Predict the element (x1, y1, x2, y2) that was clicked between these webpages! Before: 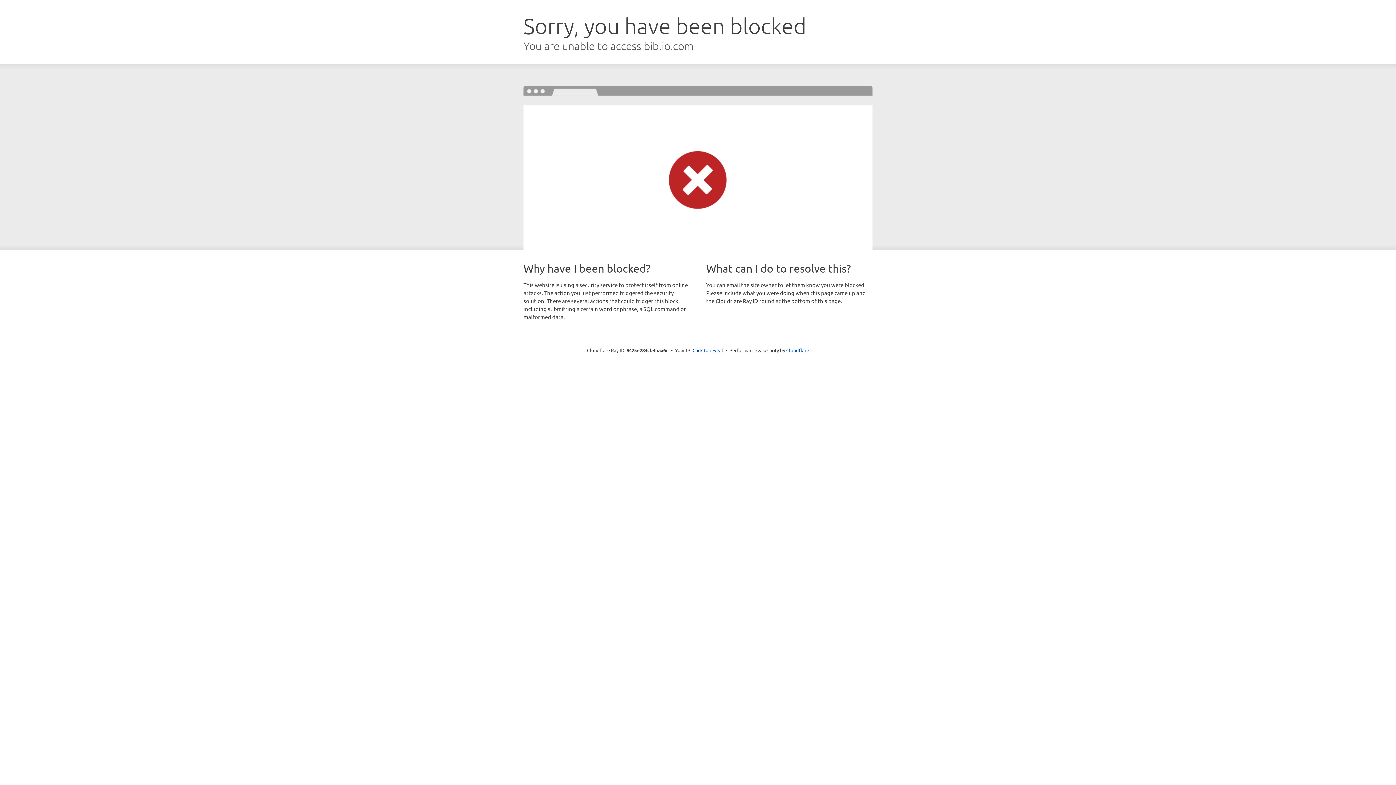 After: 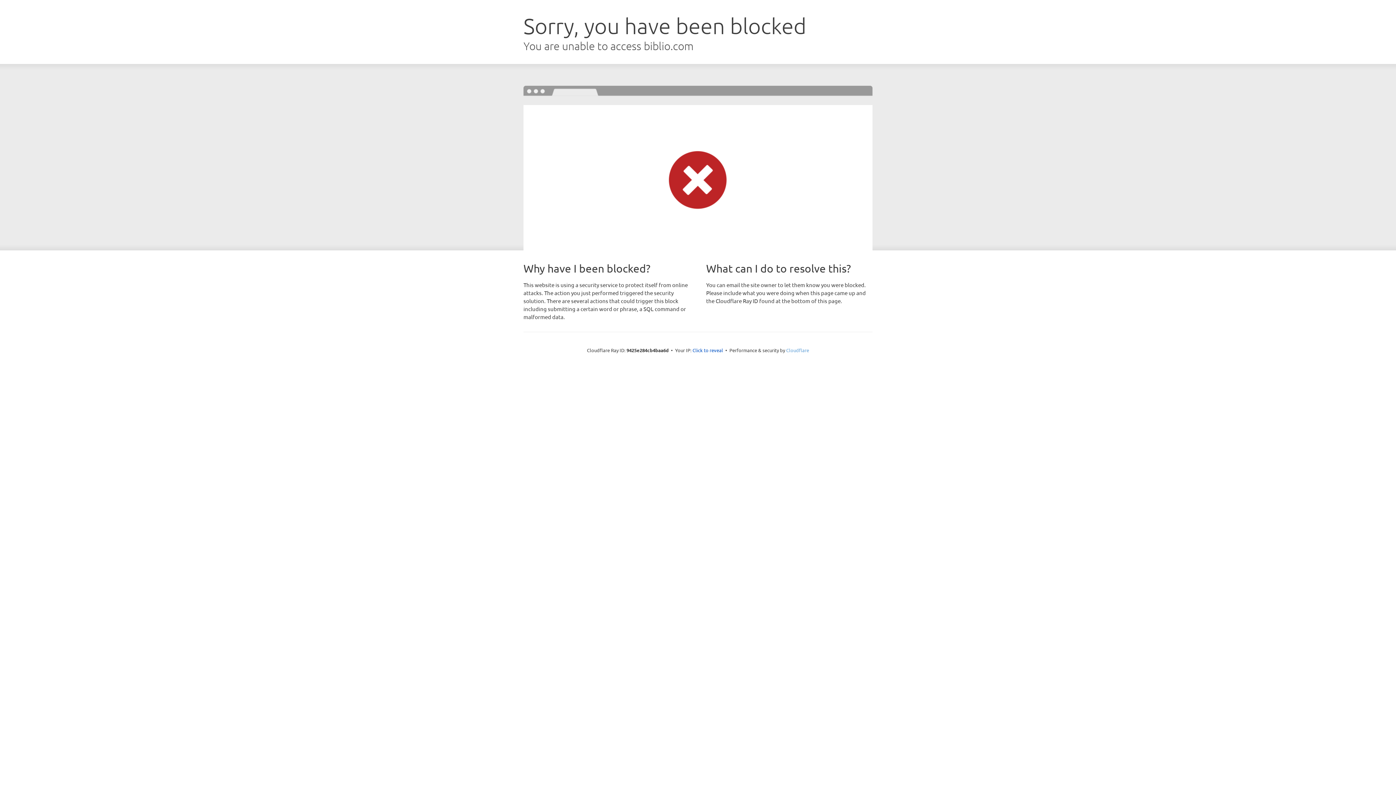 Action: bbox: (786, 347, 809, 353) label: Cloudflare